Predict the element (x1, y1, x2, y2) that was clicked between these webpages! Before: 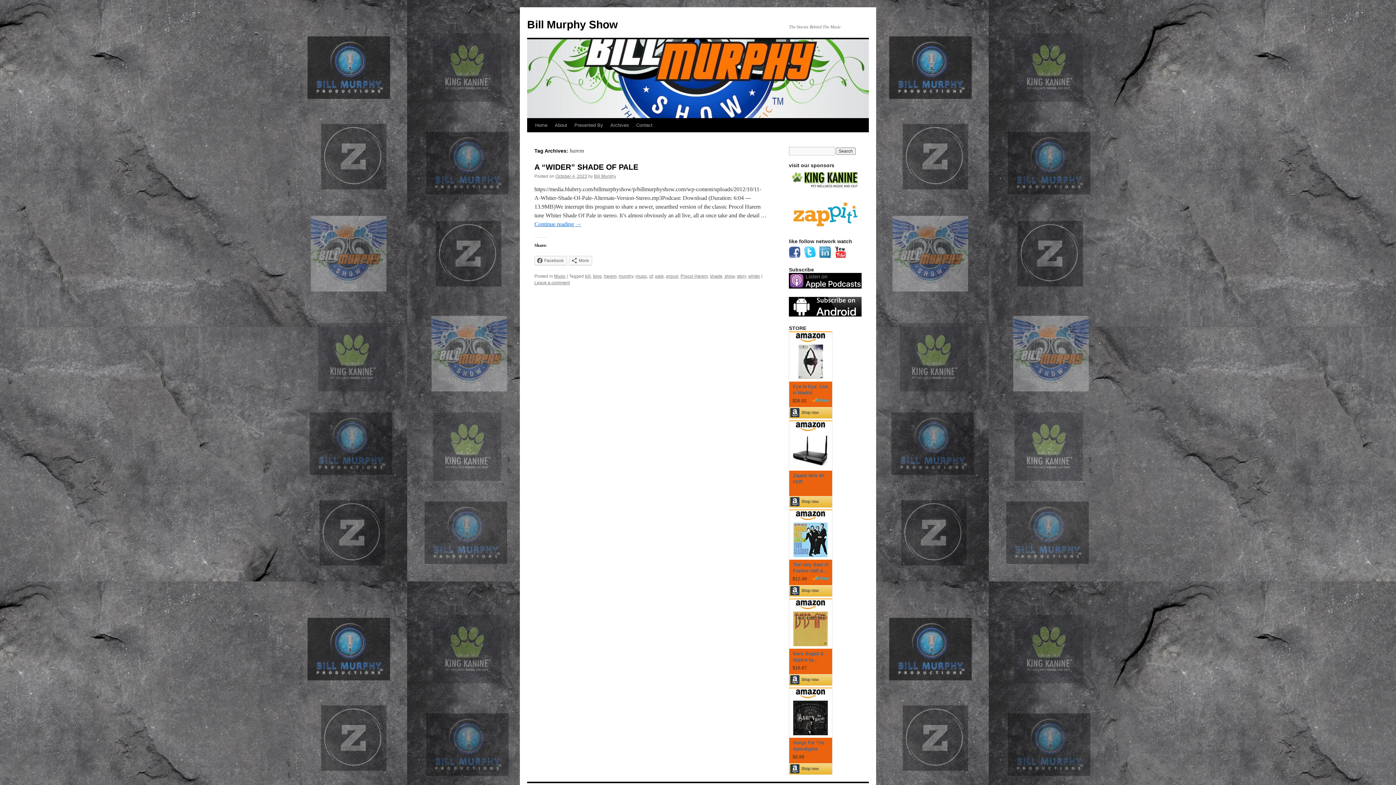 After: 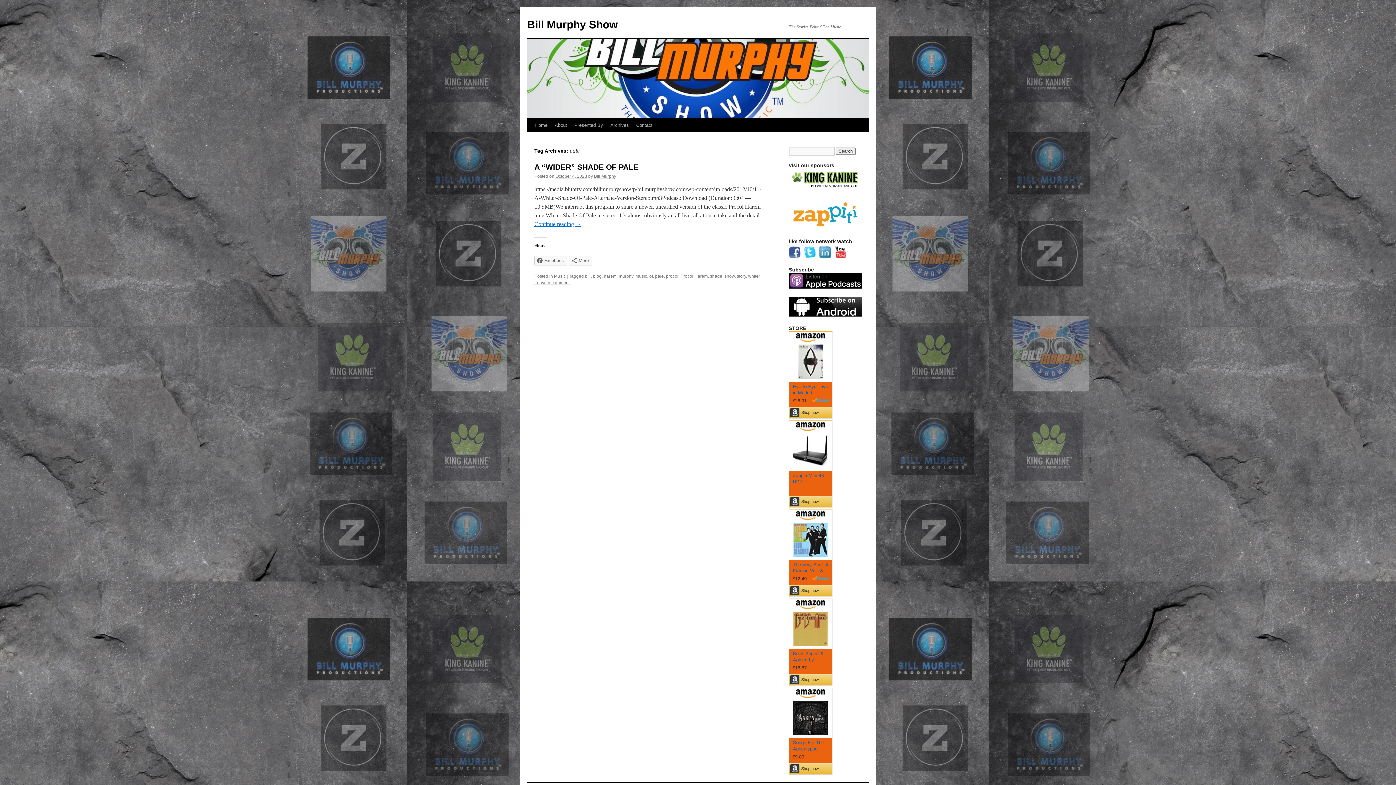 Action: label: pale bbox: (655, 273, 664, 278)